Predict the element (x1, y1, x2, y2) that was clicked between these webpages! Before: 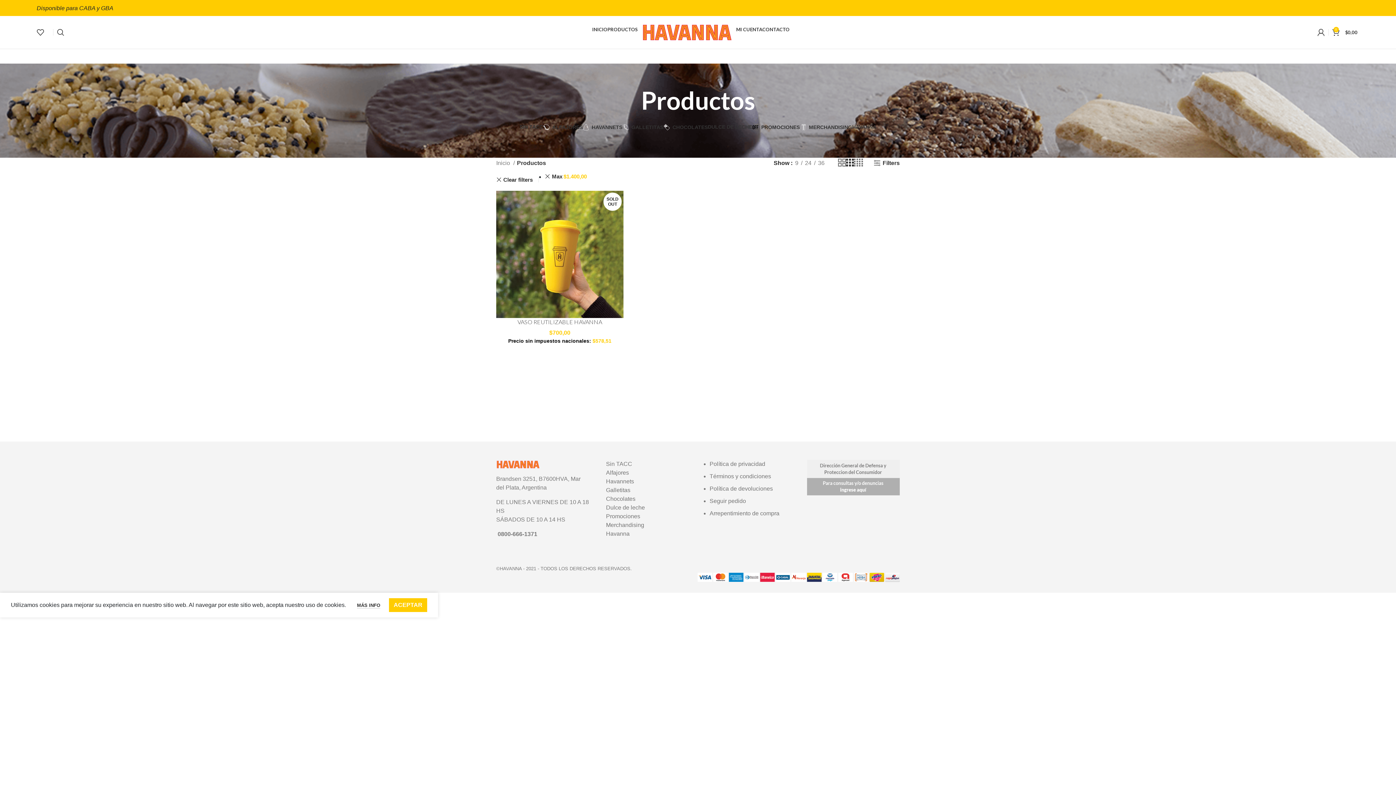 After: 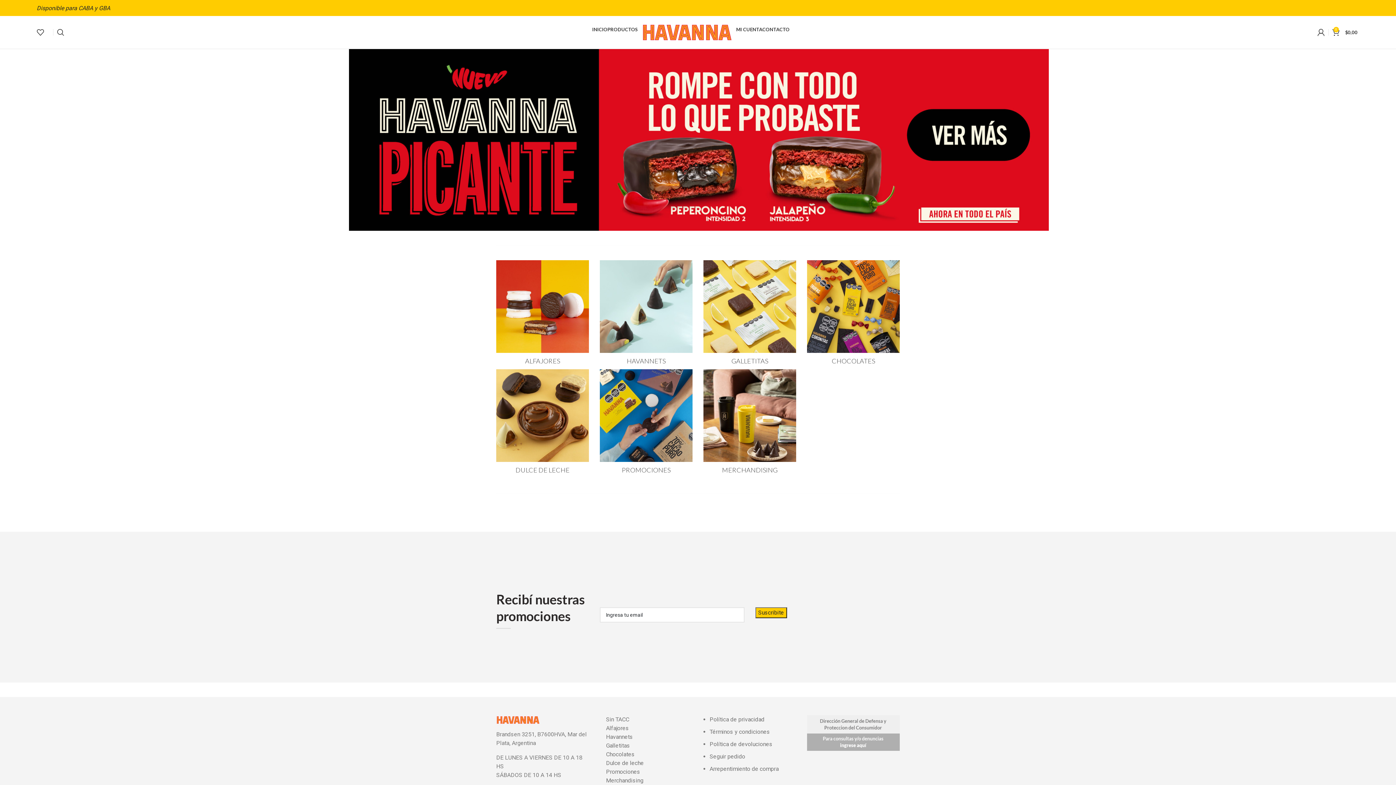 Action: label: INICIO bbox: (592, 22, 607, 36)